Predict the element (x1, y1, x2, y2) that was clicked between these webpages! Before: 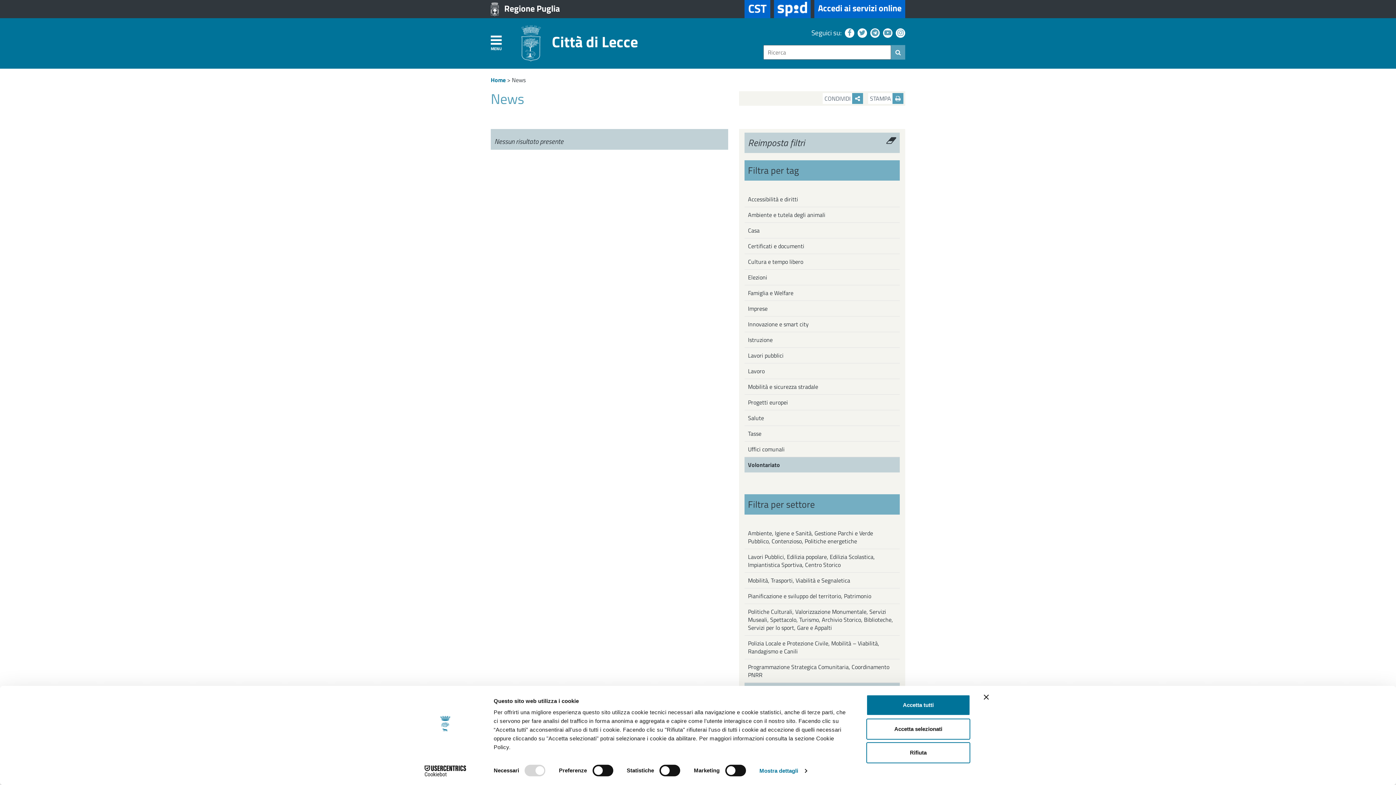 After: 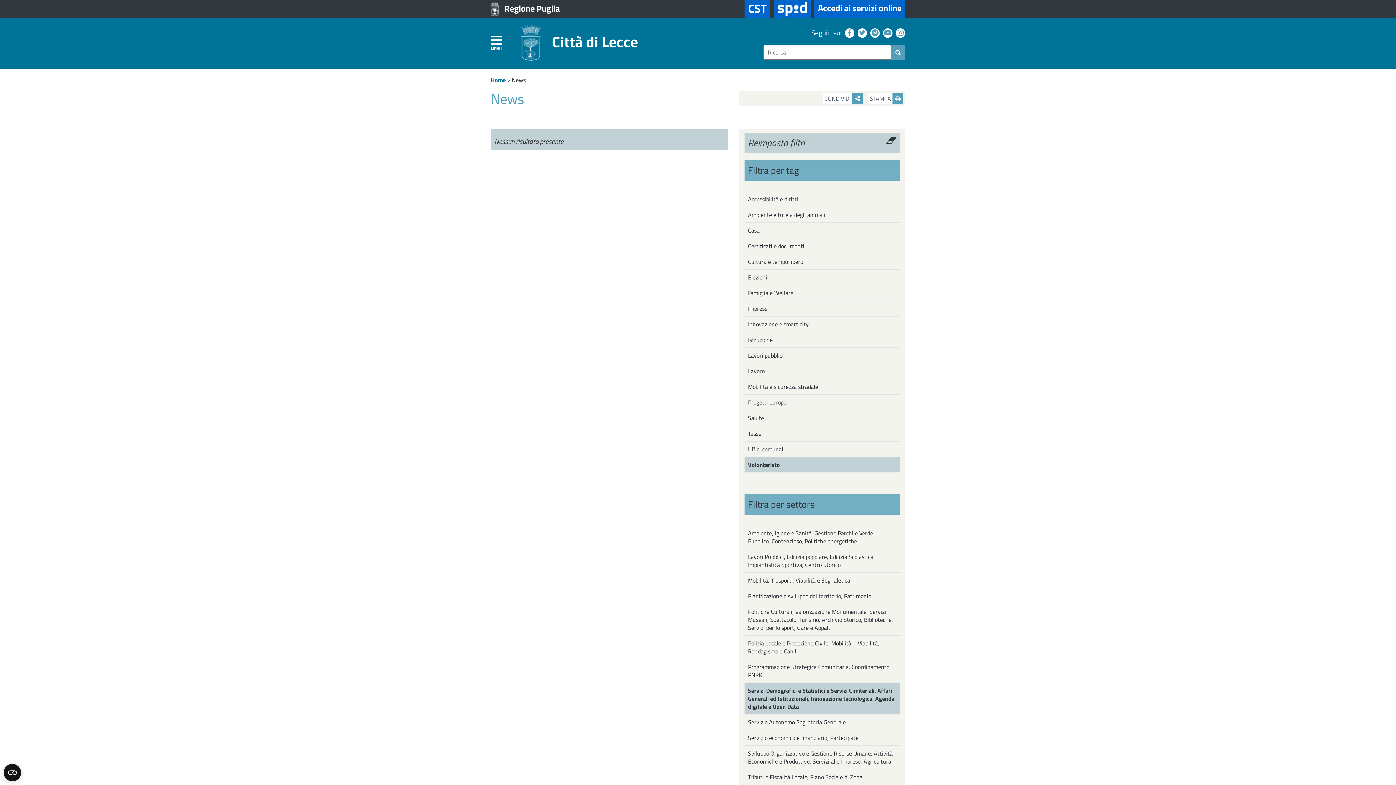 Action: bbox: (866, 695, 970, 716) label: Accetta tutti